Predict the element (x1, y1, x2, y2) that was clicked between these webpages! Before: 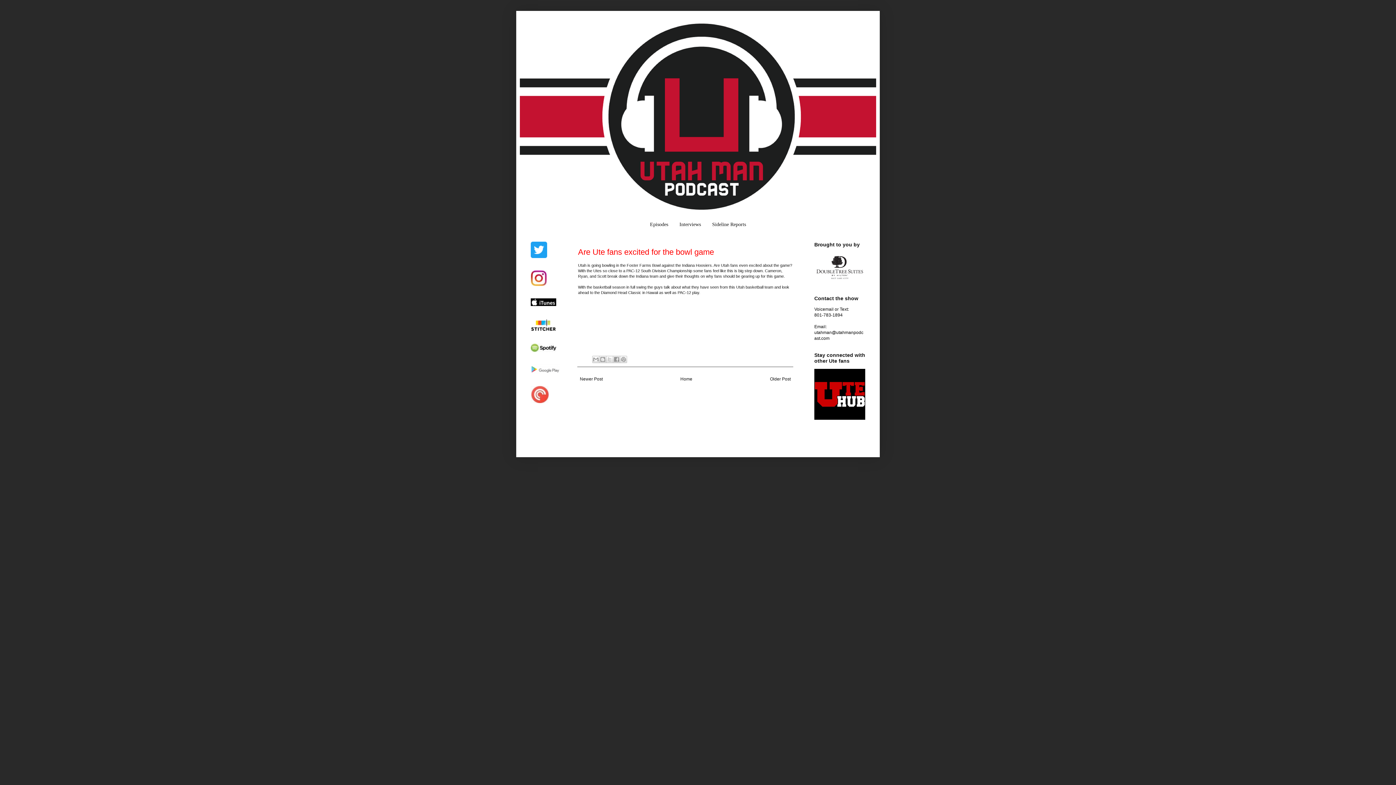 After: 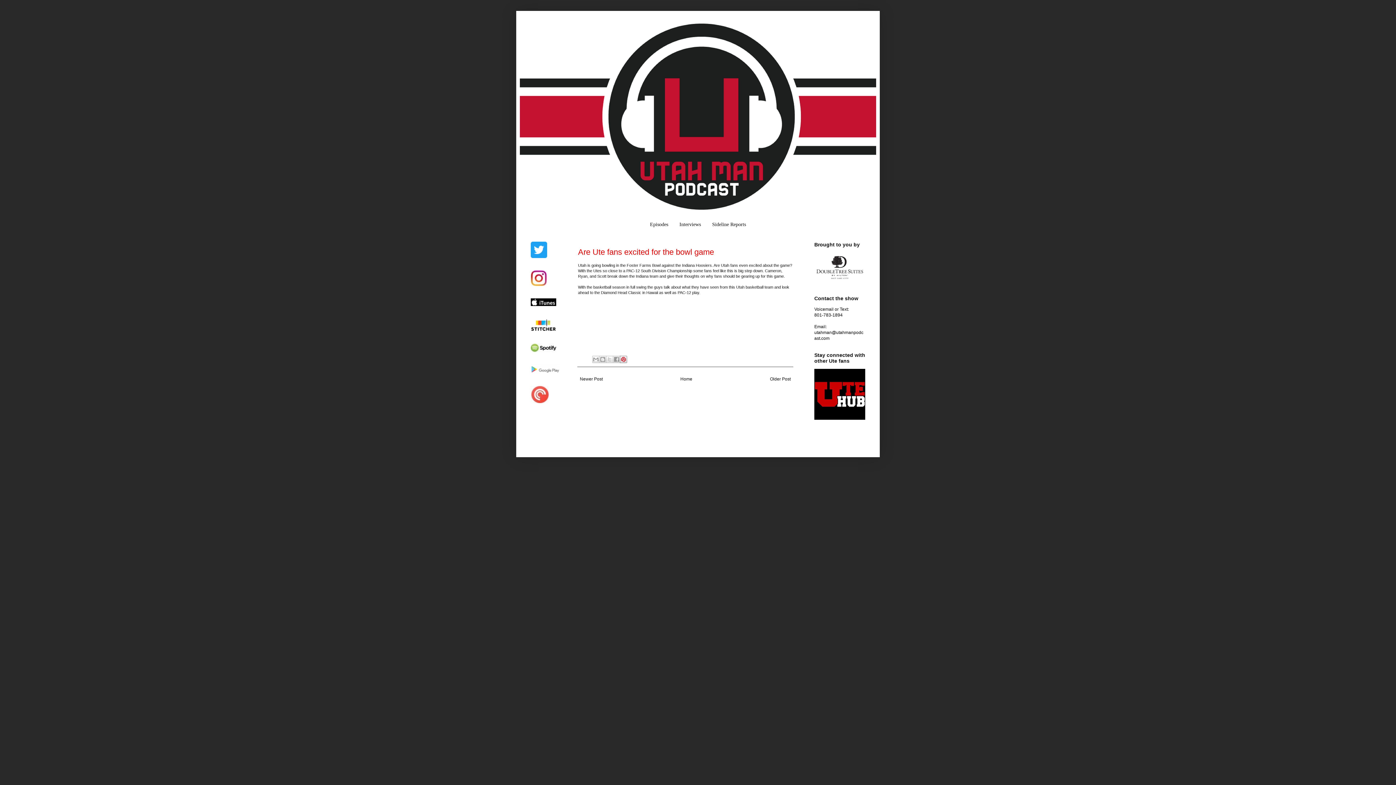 Action: label: Share to Pinterest bbox: (620, 355, 627, 363)